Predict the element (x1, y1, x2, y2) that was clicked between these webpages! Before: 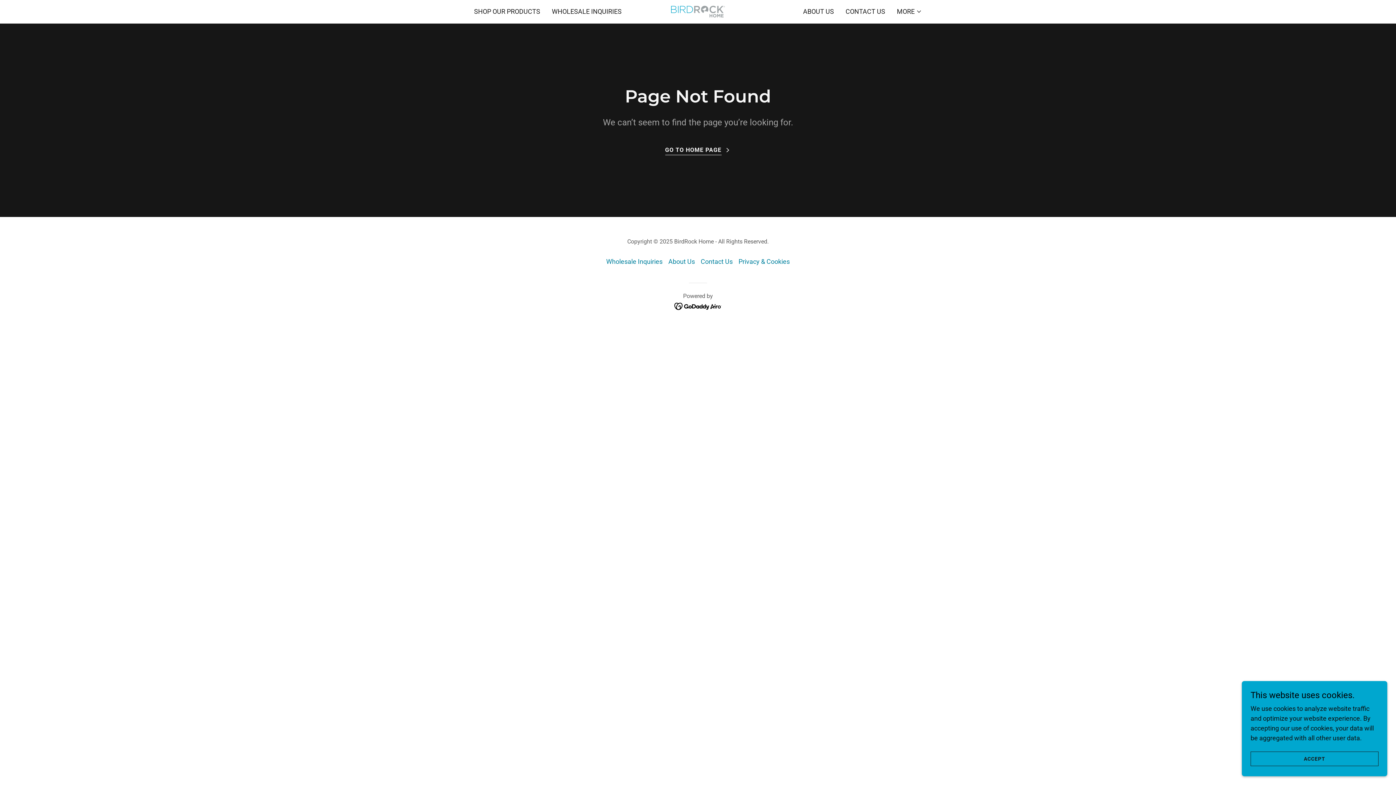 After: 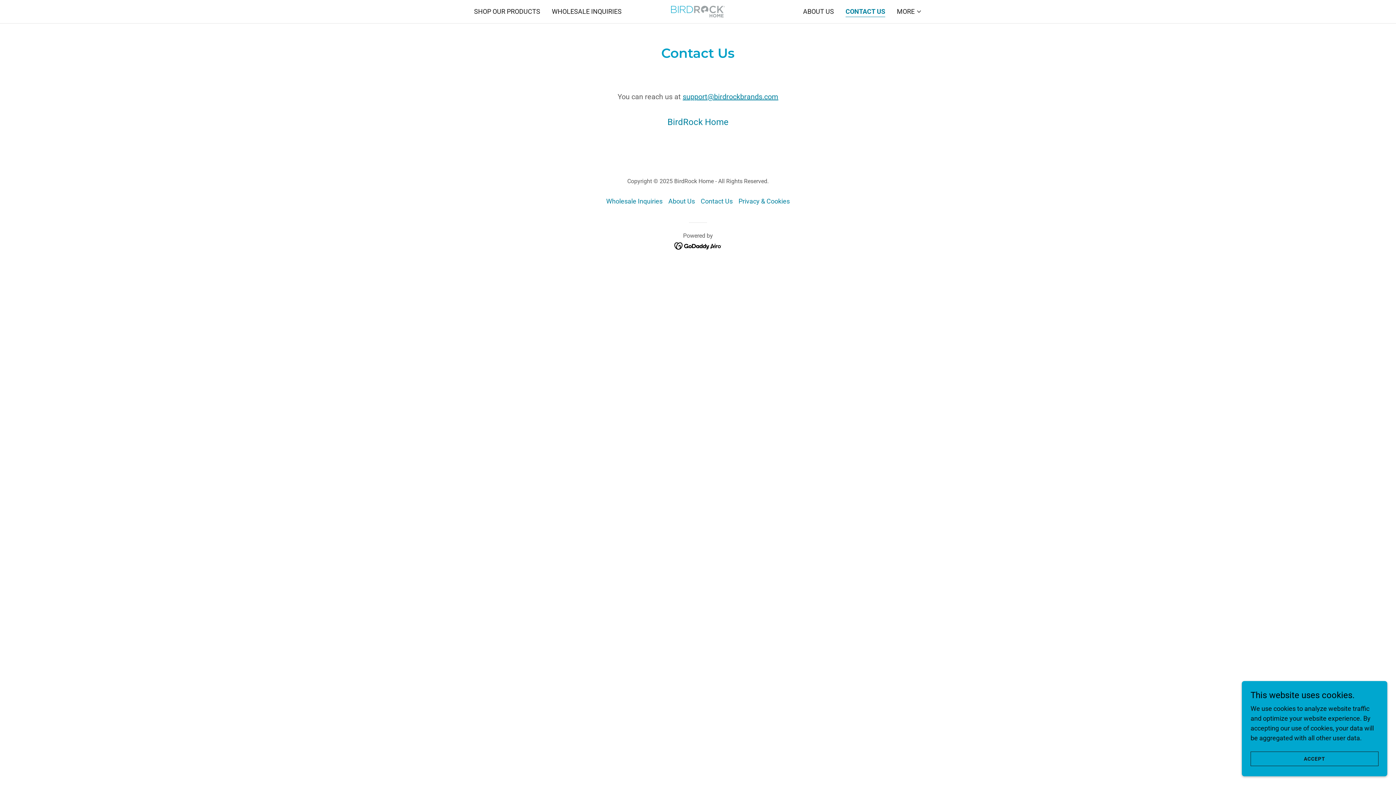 Action: label: CONTACT US bbox: (843, 5, 887, 18)